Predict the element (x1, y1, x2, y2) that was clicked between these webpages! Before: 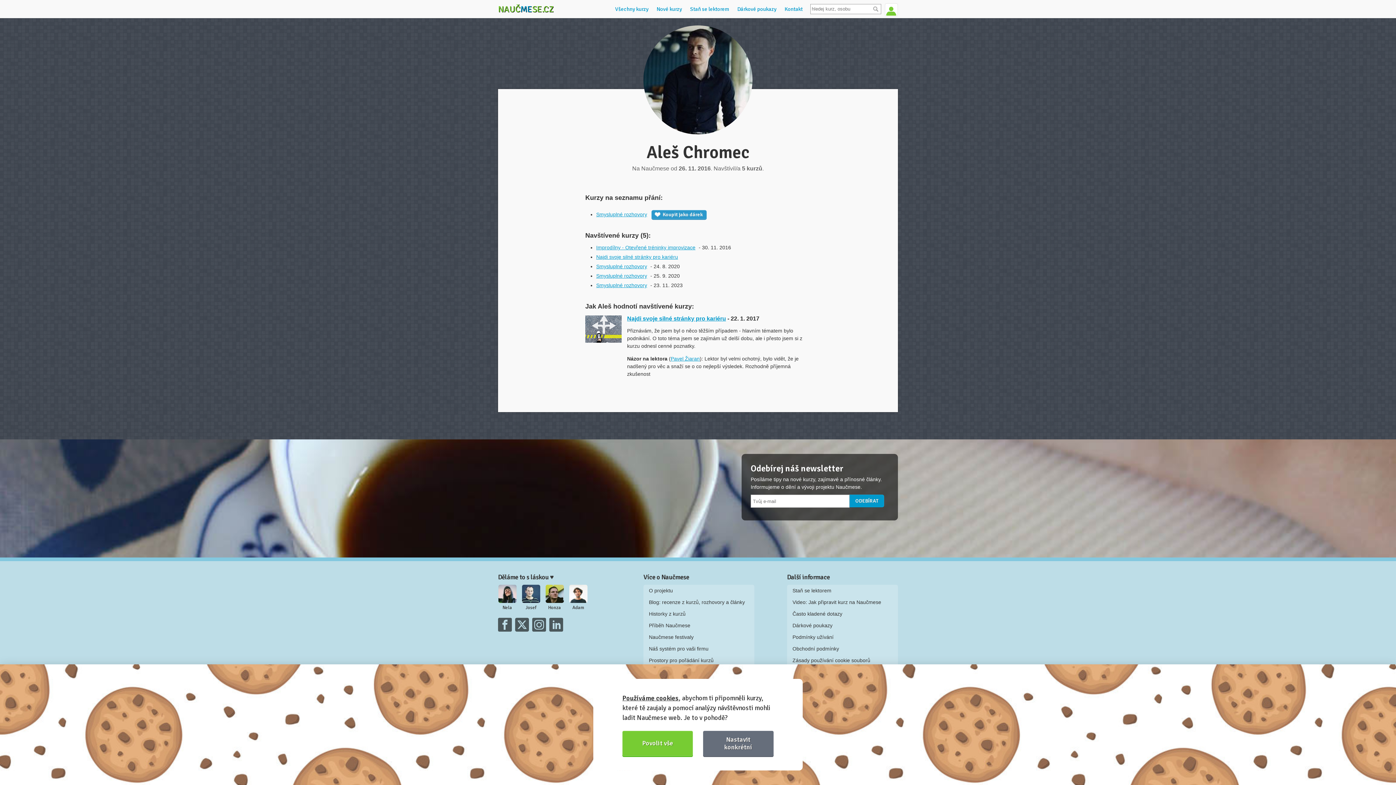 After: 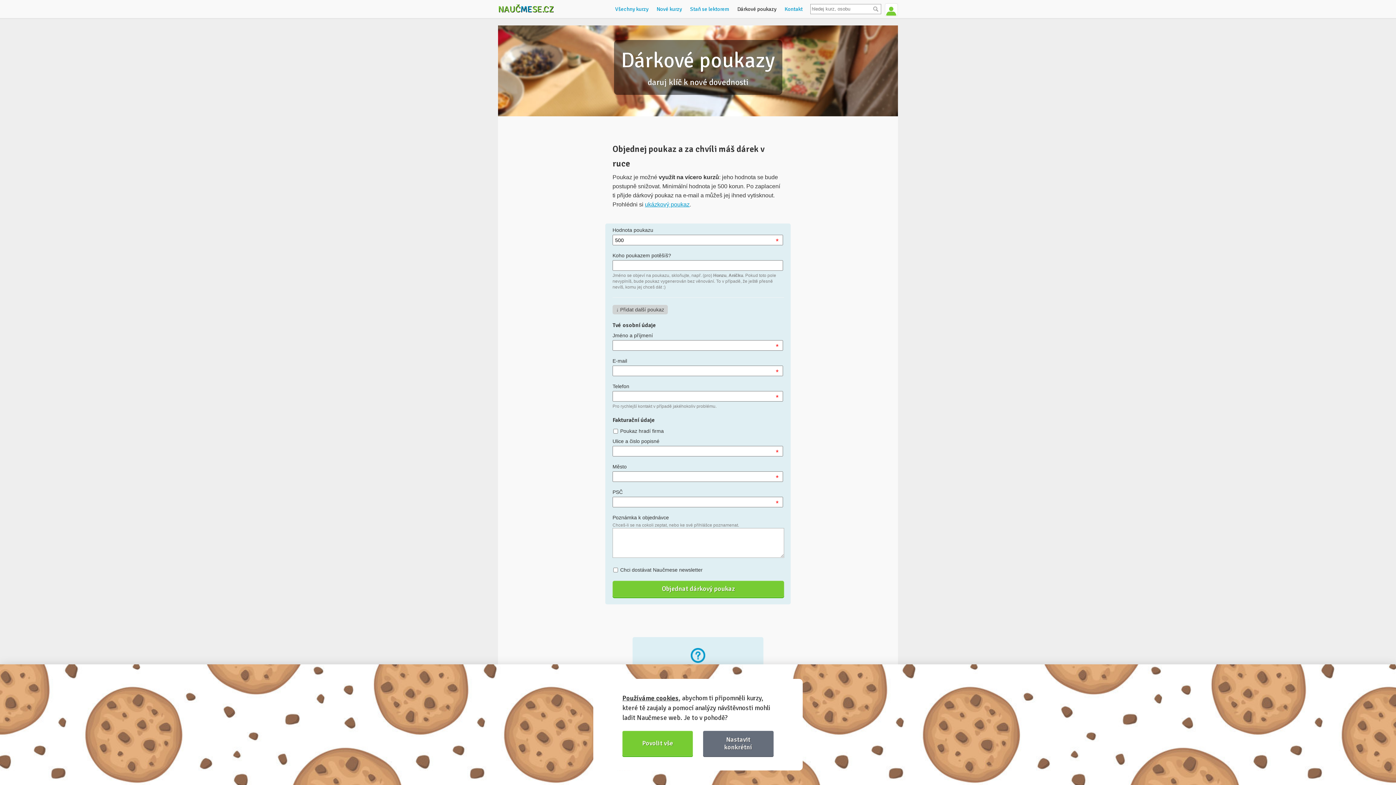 Action: bbox: (787, 620, 898, 631) label: Dárkové poukazy